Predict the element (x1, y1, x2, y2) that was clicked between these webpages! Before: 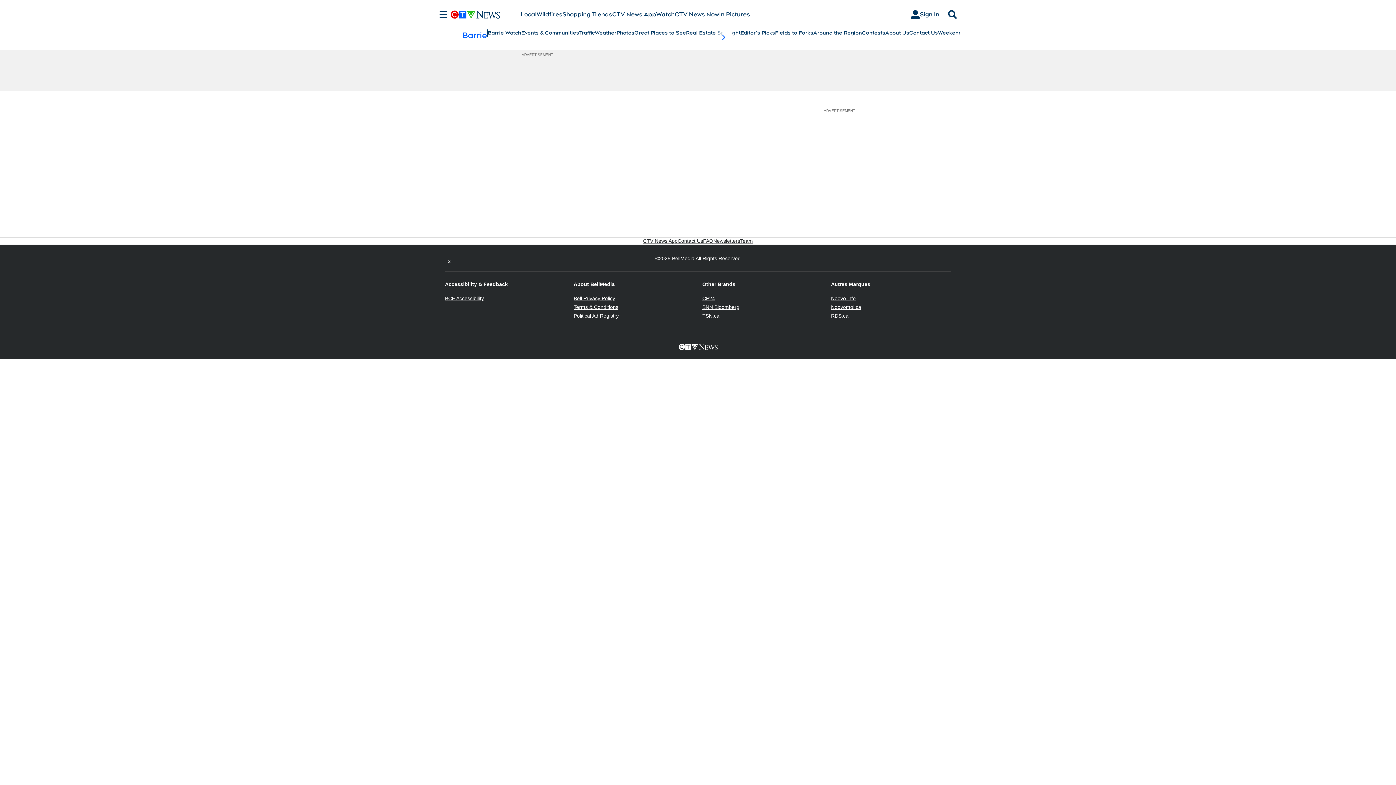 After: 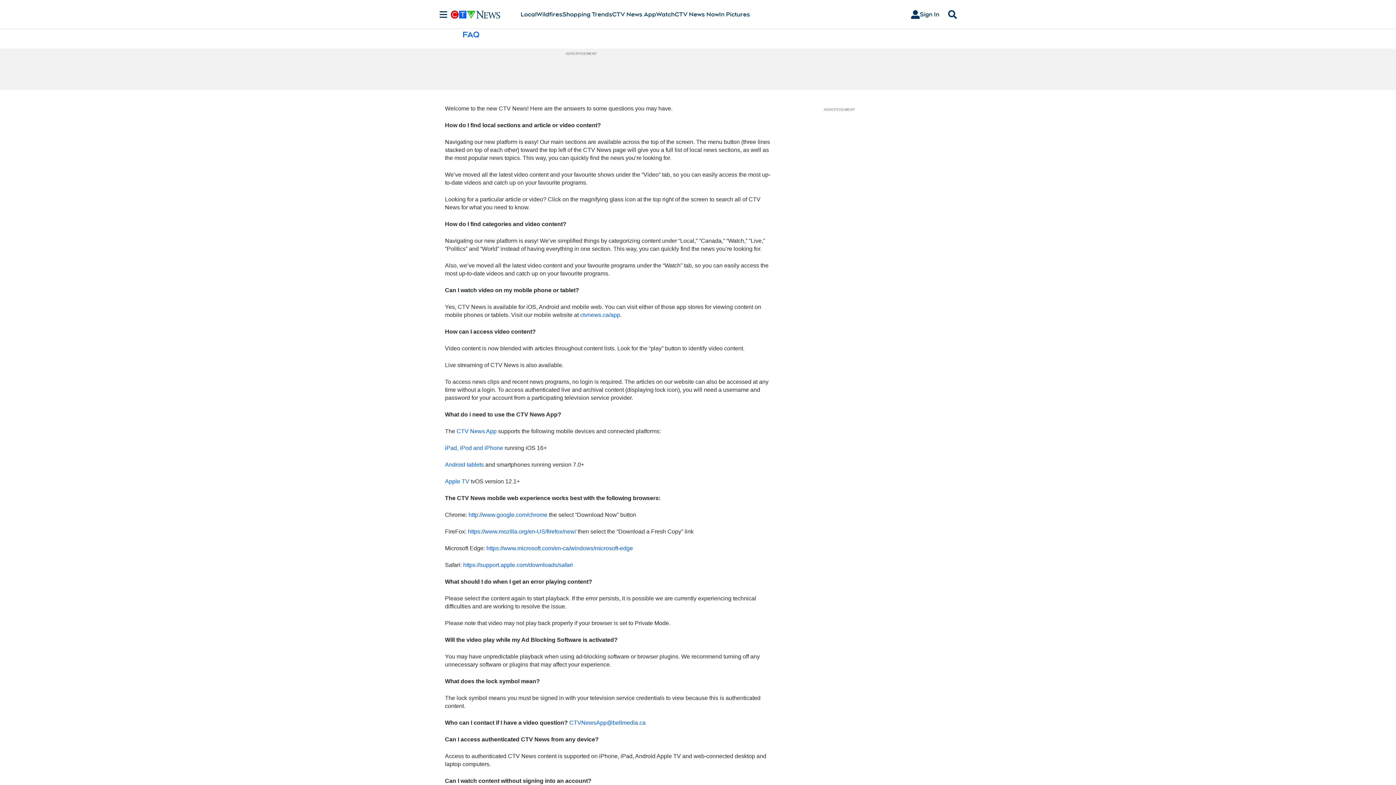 Action: label: FAQ bbox: (703, 237, 713, 244)